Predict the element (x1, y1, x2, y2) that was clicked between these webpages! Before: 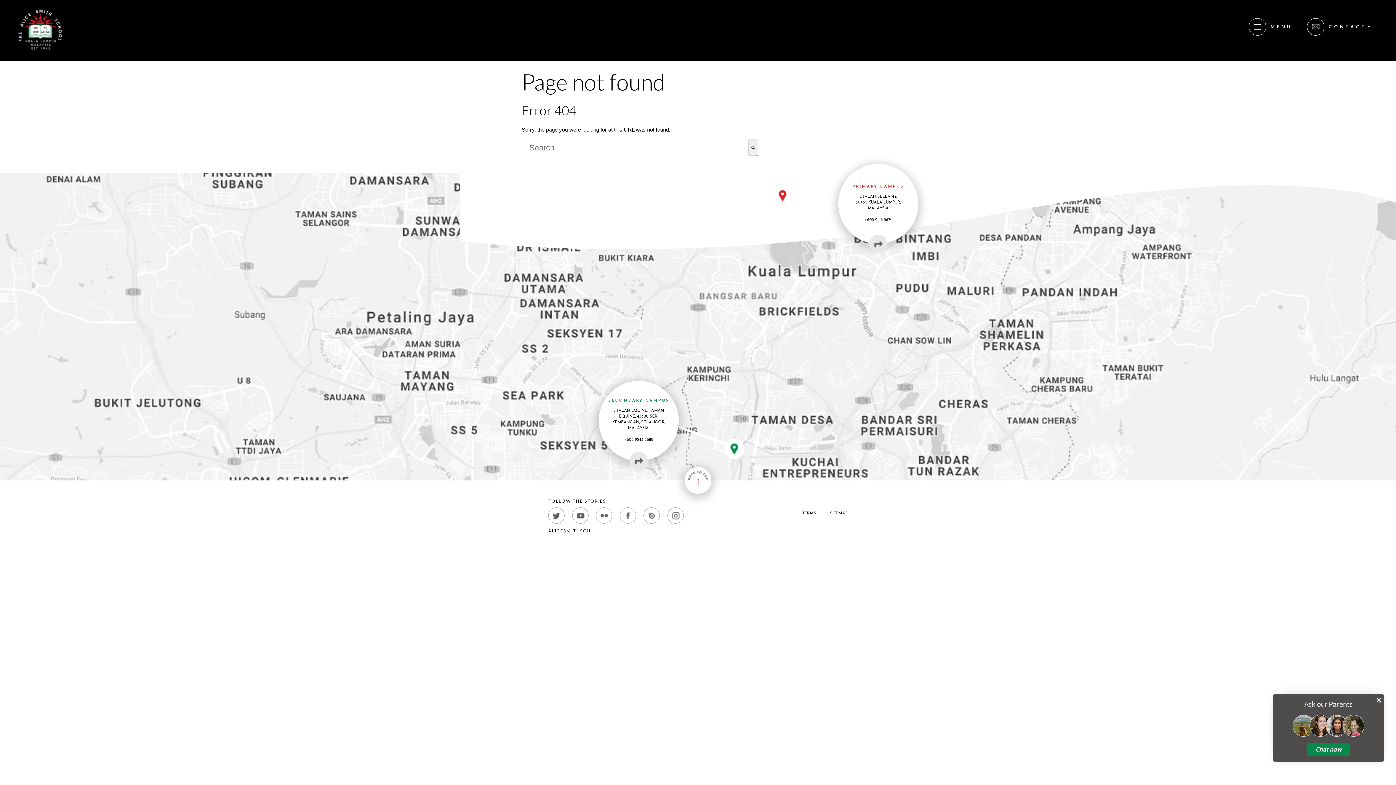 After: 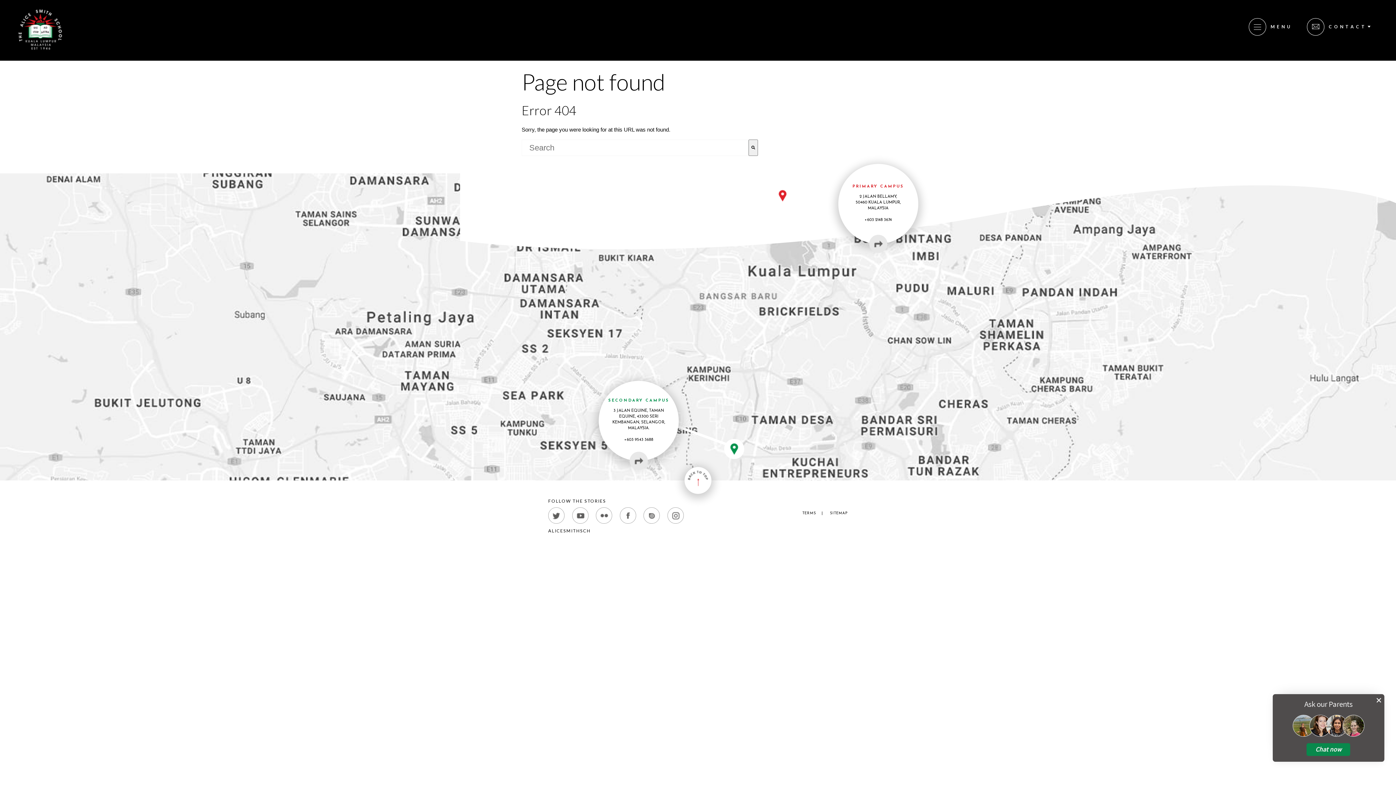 Action: label: +603 9543 3688 bbox: (624, 438, 653, 442)